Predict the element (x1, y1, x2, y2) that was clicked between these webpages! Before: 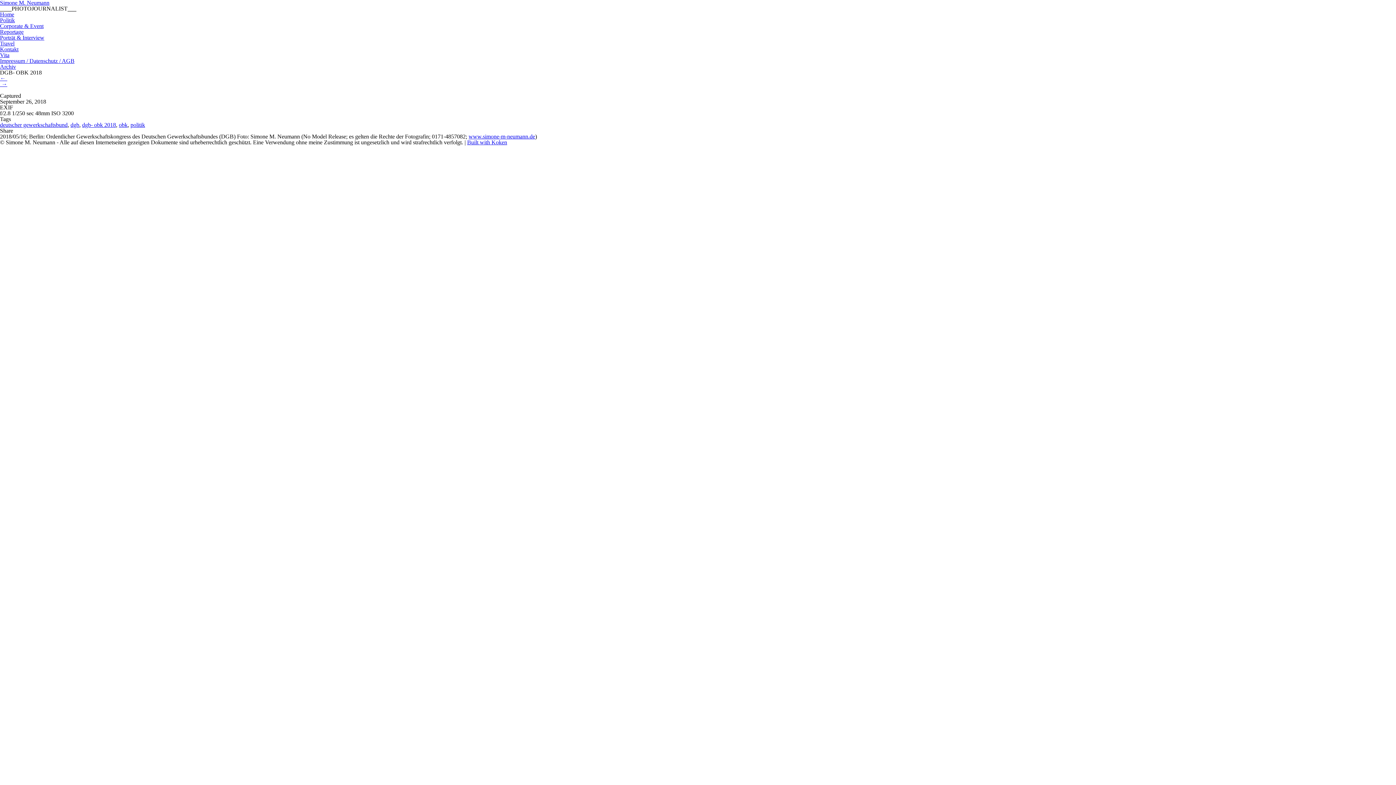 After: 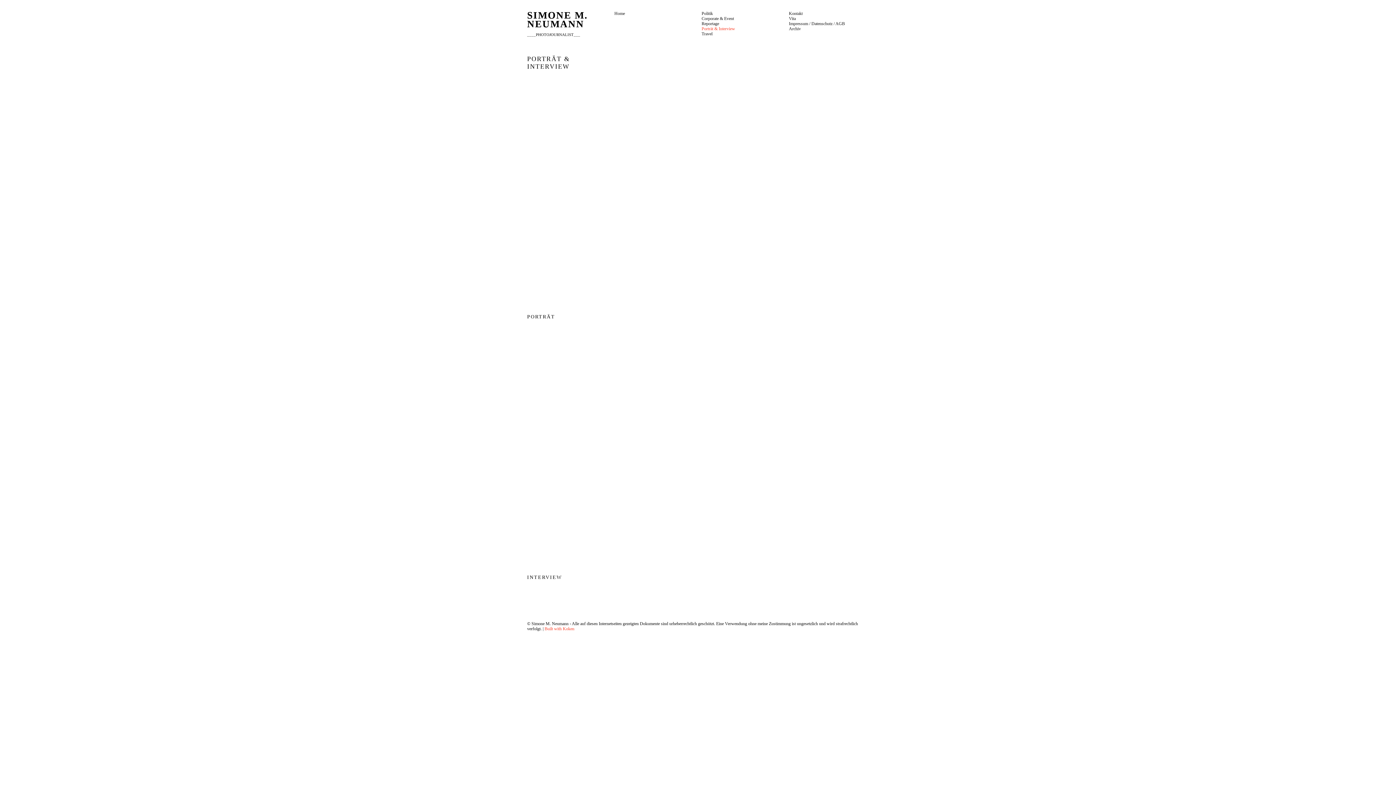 Action: bbox: (0, 34, 44, 40) label: Porträt & Interview